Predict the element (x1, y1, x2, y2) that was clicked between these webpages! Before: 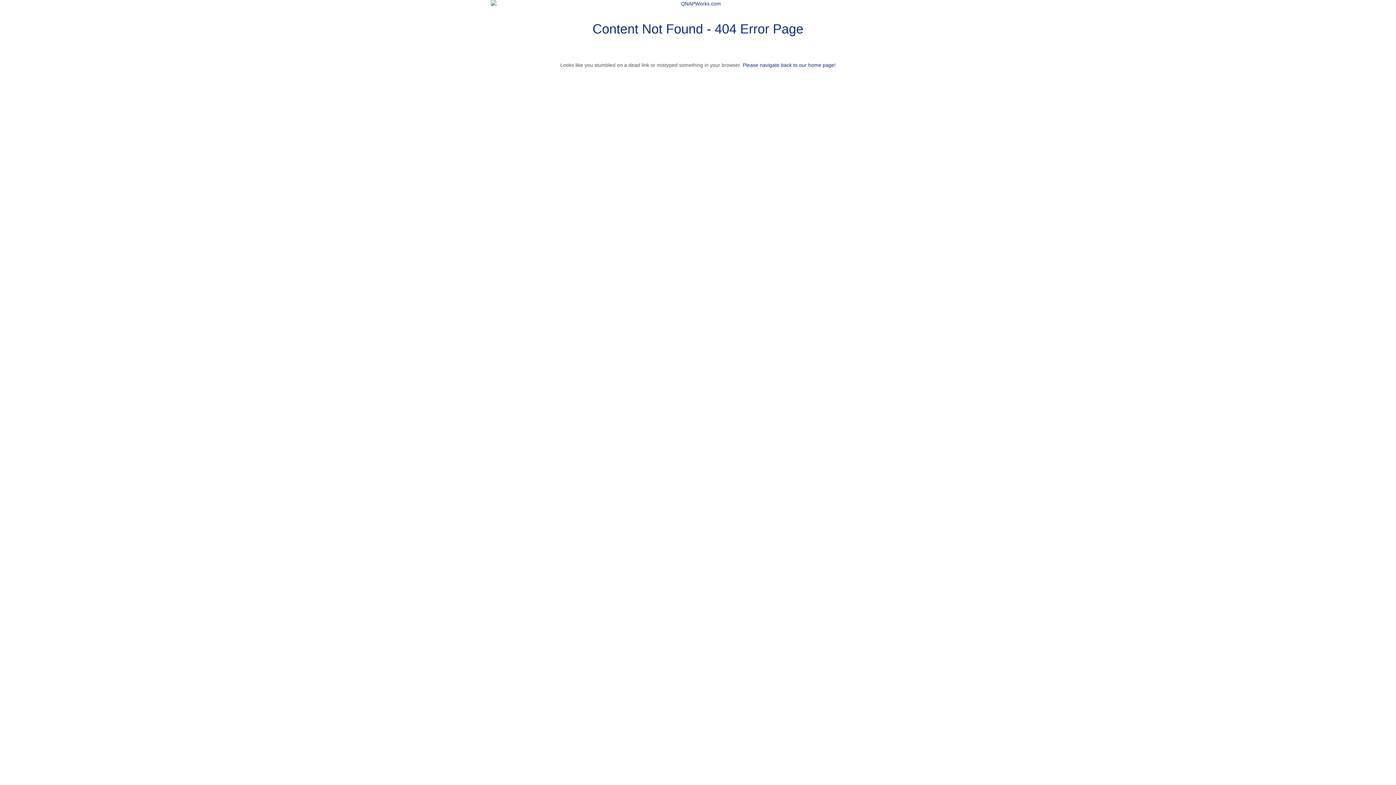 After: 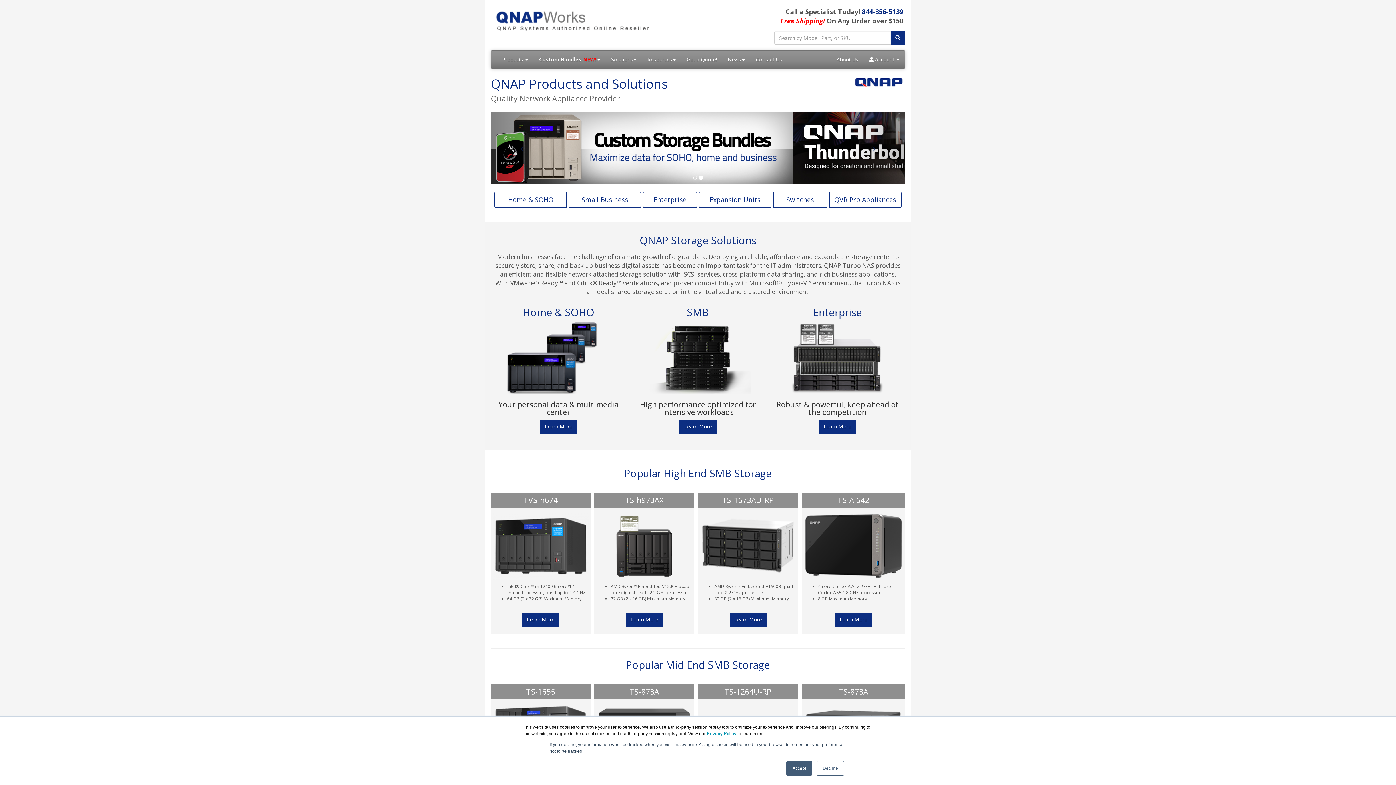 Action: bbox: (742, 62, 836, 68) label: Please navigate back to our home page!